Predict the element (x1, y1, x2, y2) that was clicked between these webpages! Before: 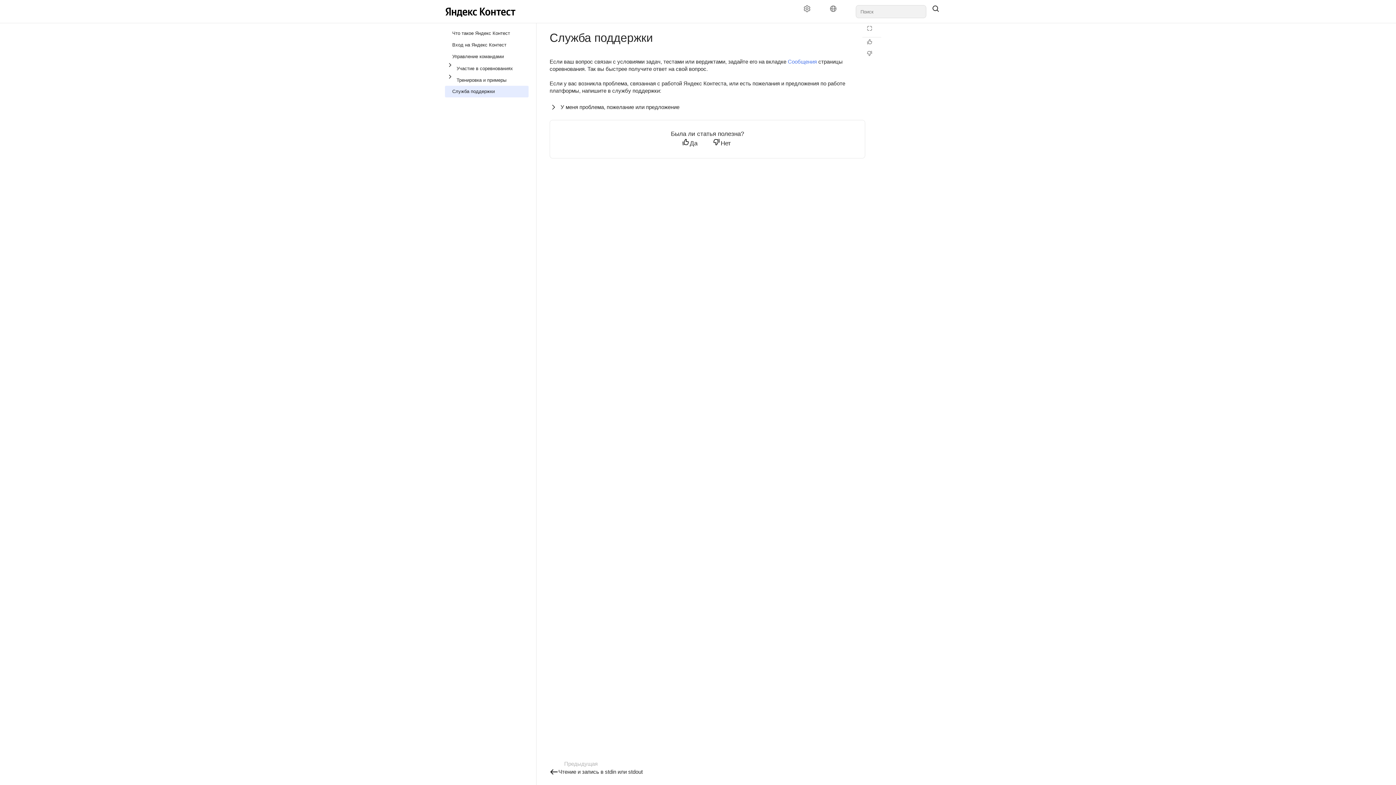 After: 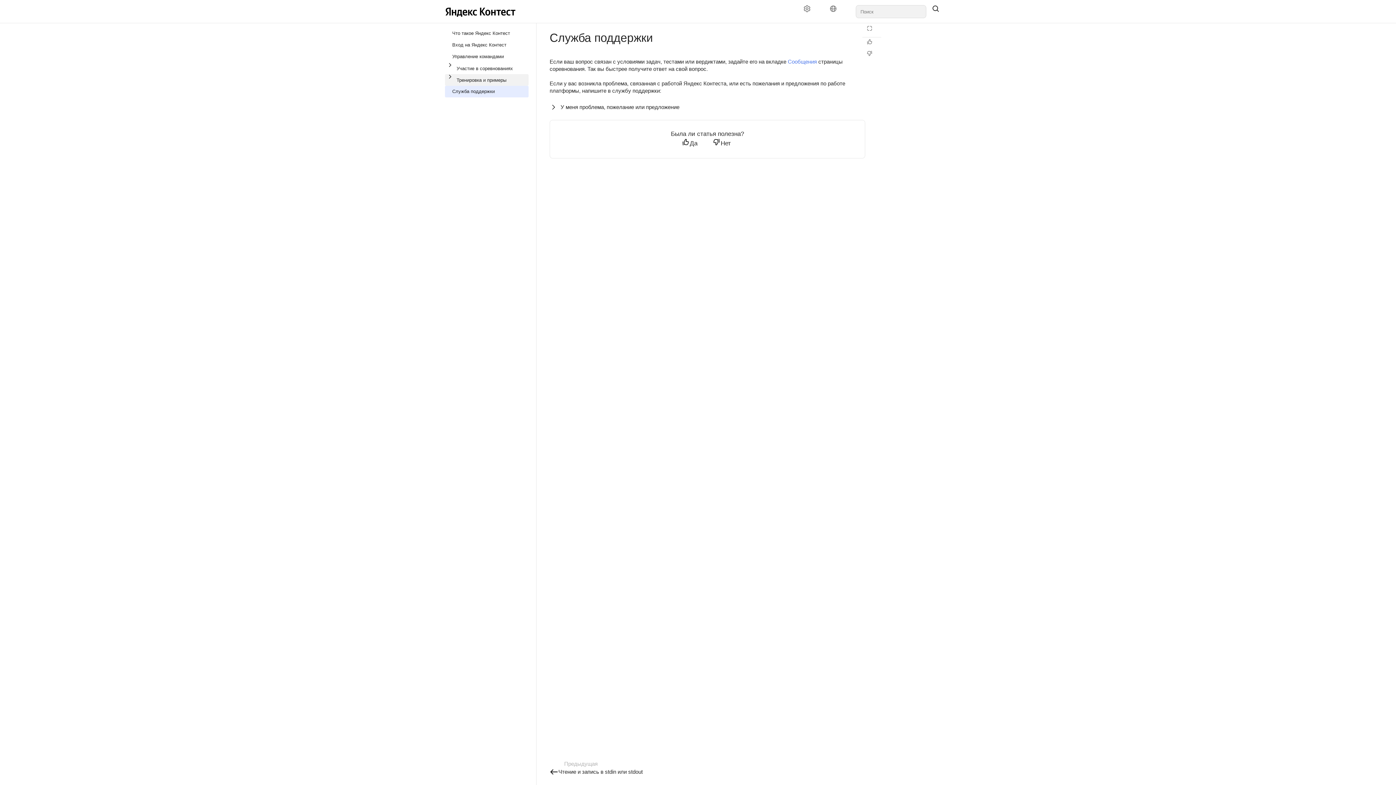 Action: label: Выпадающий список Тренировка и примеры bbox: (445, 76, 456, 84)